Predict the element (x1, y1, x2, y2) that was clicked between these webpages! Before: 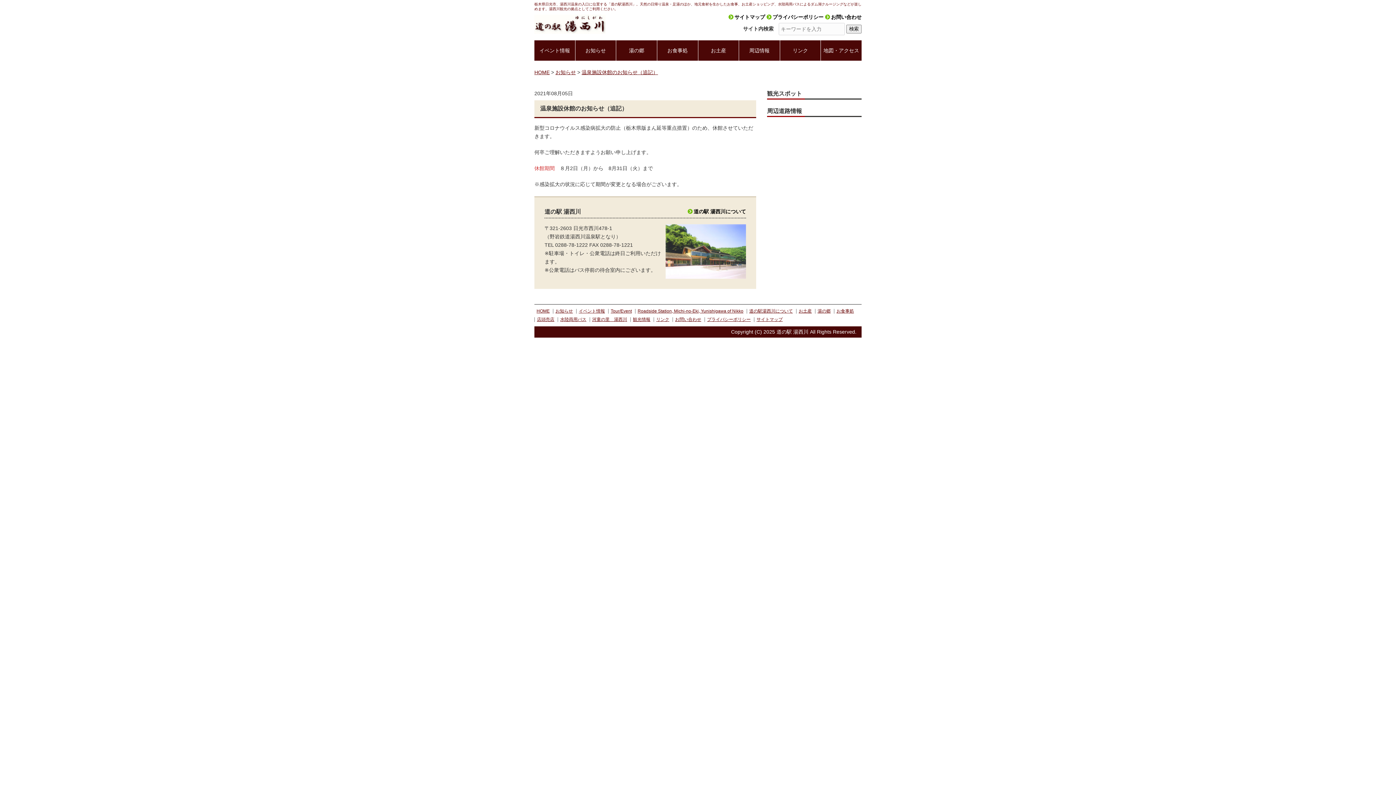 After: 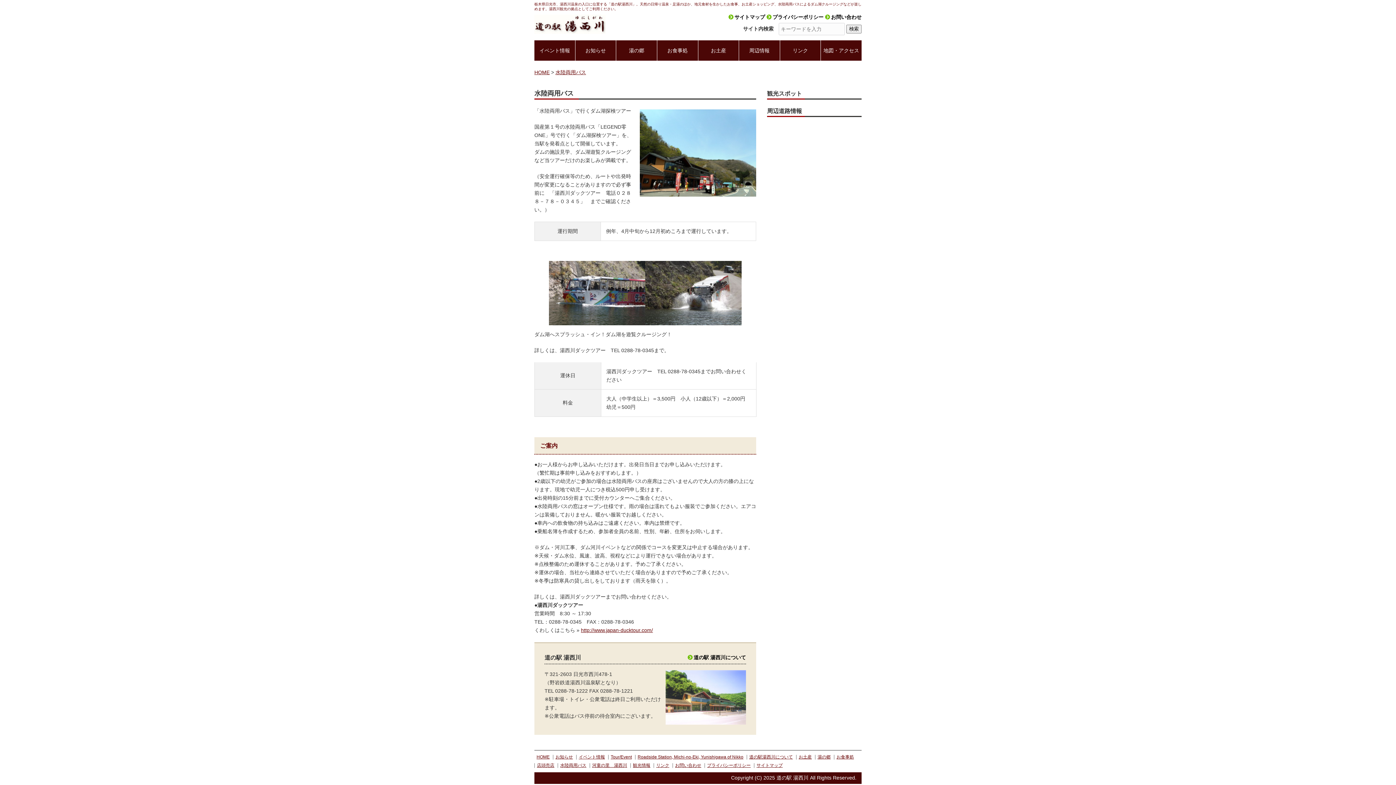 Action: label: 水陸両用バス bbox: (560, 317, 586, 322)